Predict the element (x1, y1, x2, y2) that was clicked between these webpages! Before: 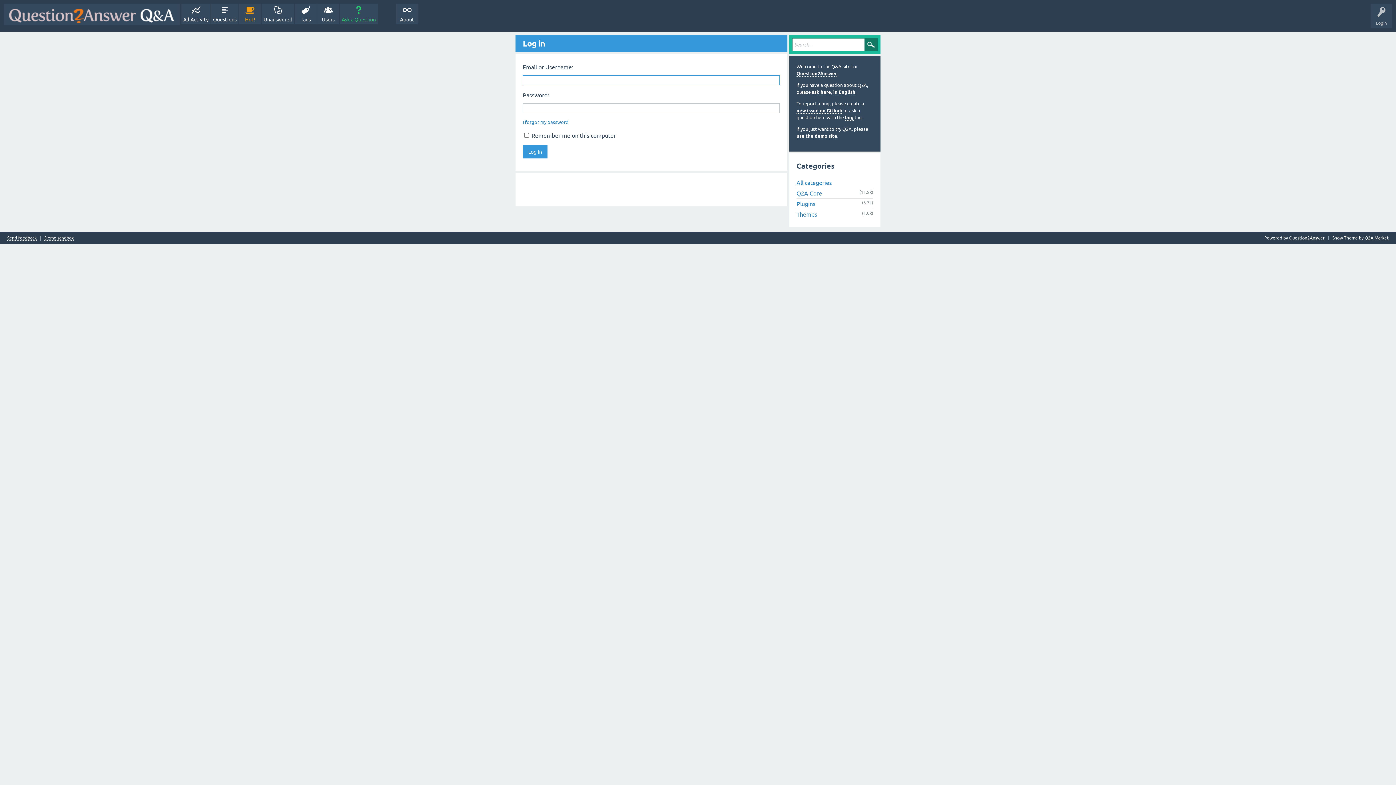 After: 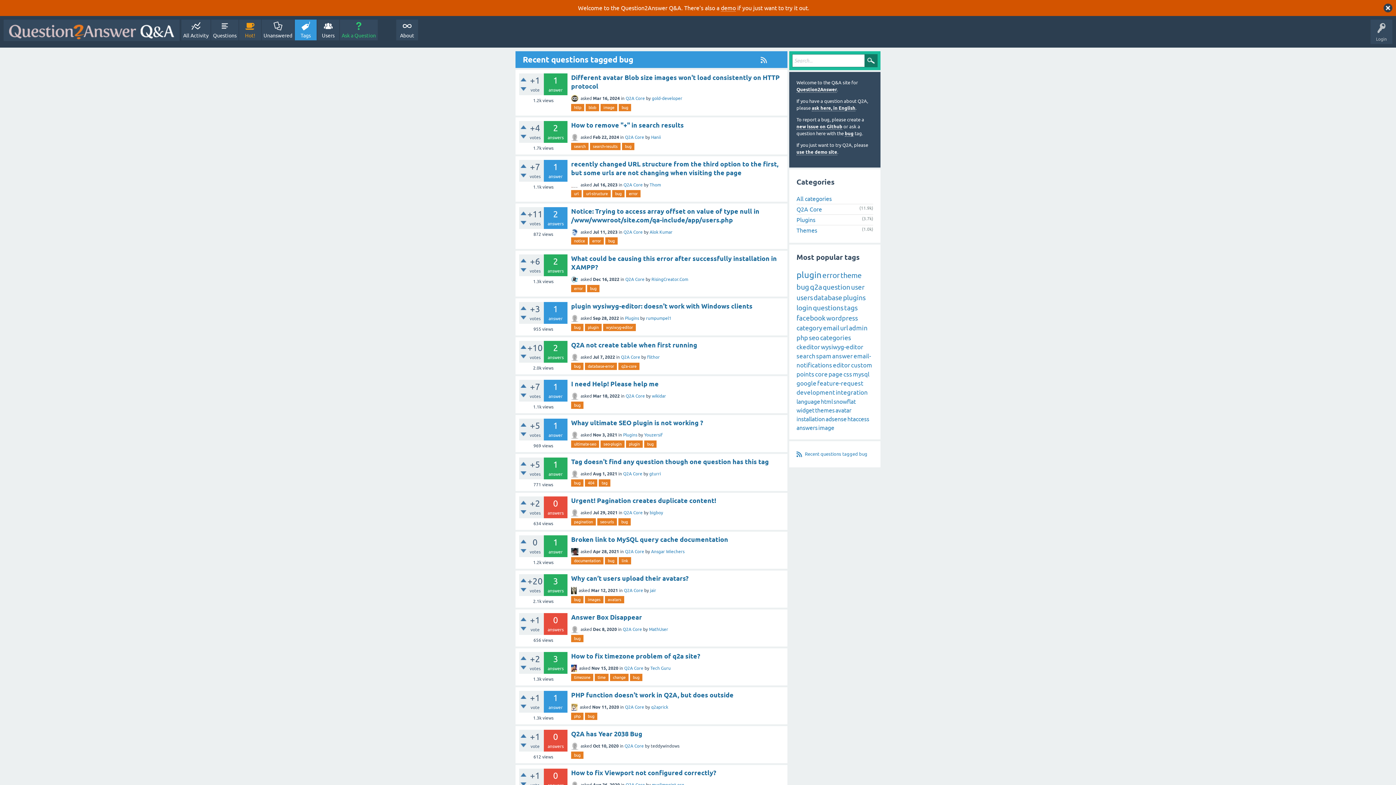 Action: bbox: (845, 114, 853, 120) label: bug